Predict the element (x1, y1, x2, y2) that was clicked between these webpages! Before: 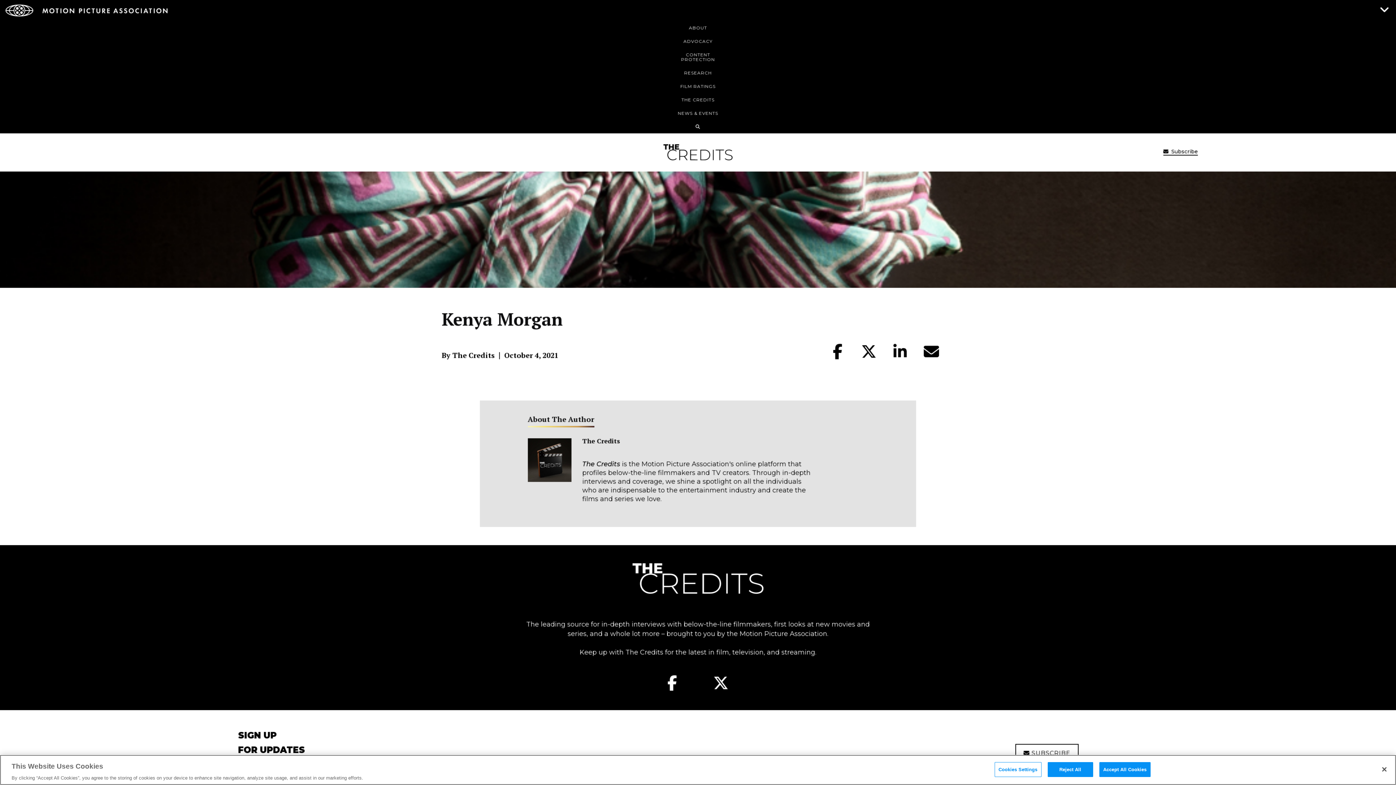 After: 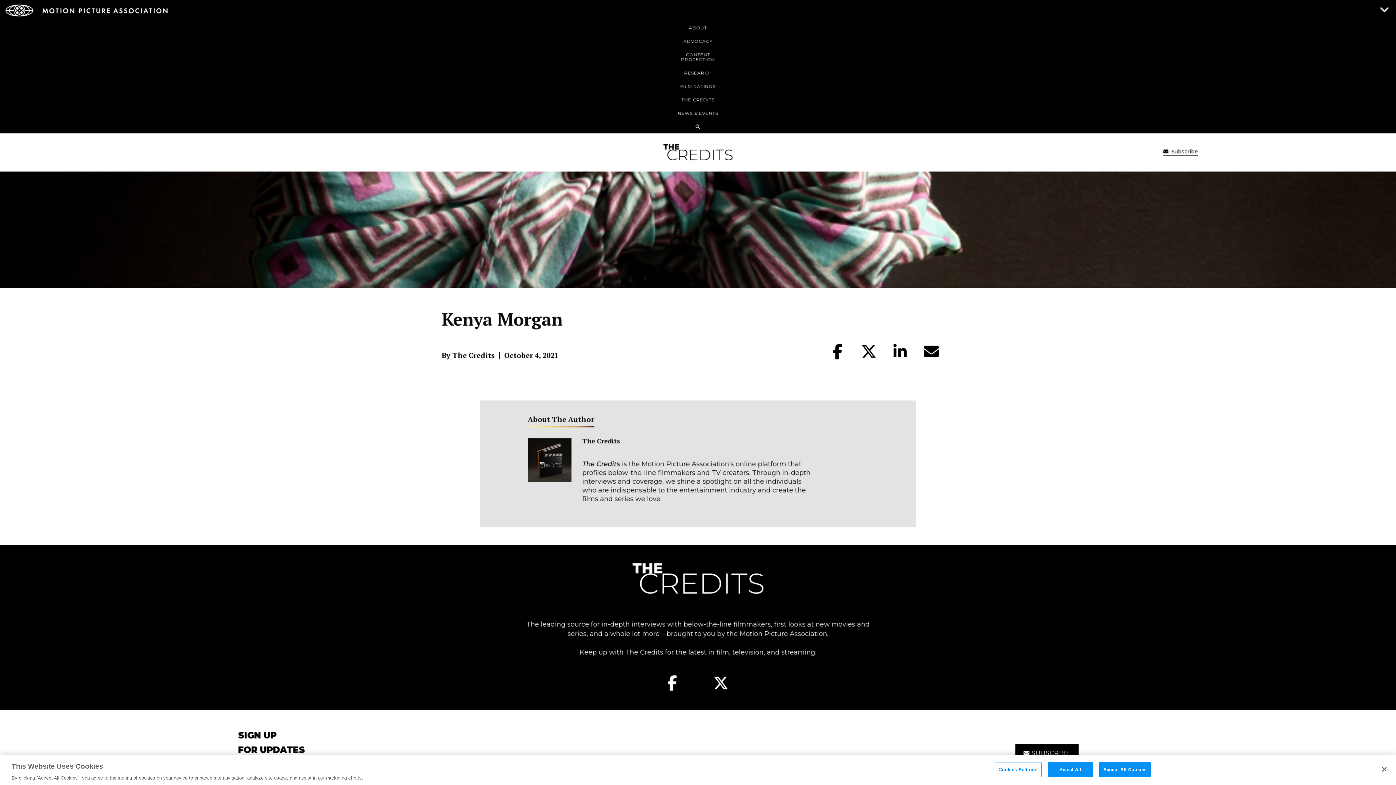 Action: label:  SUBSCRIBE bbox: (1015, 744, 1078, 763)